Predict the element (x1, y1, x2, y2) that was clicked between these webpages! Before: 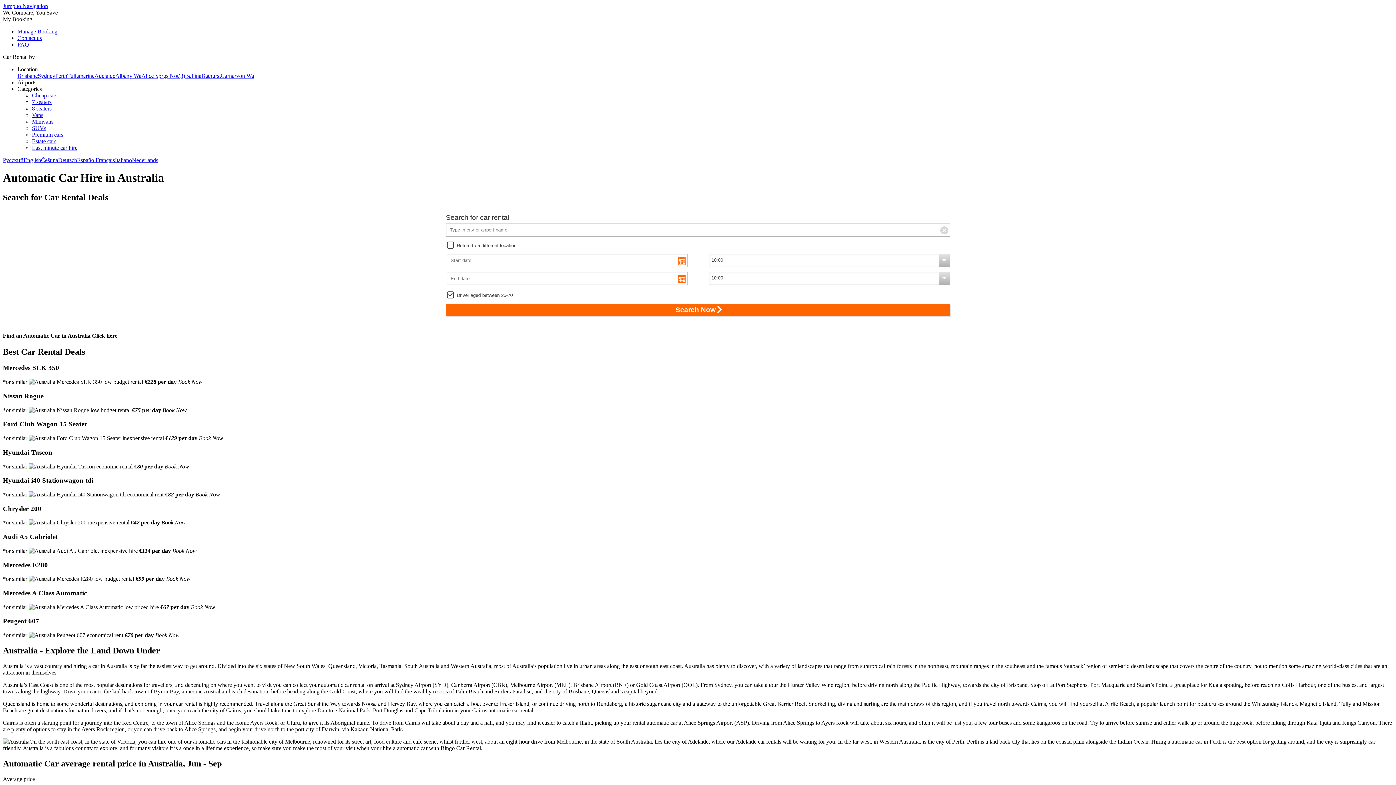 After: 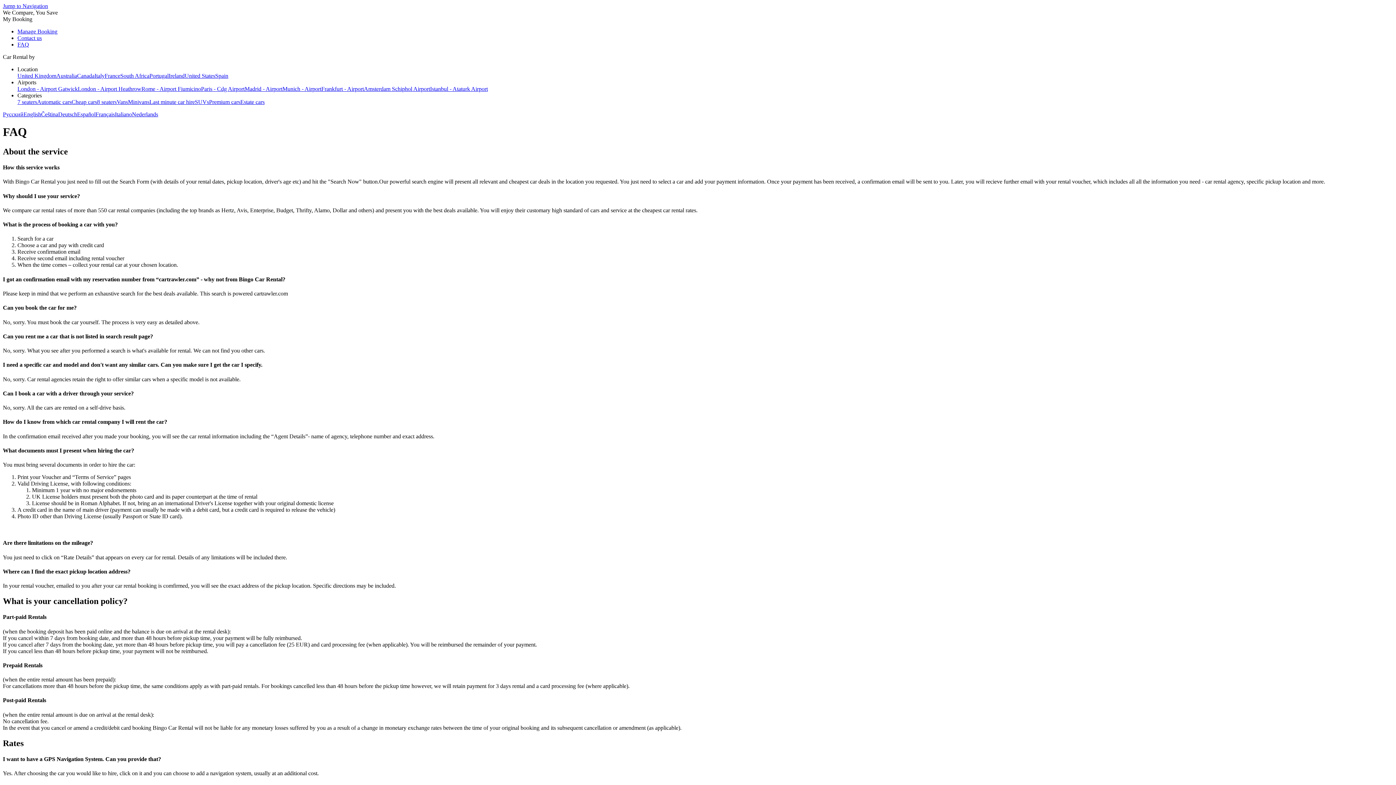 Action: label: FAQ bbox: (17, 41, 29, 47)